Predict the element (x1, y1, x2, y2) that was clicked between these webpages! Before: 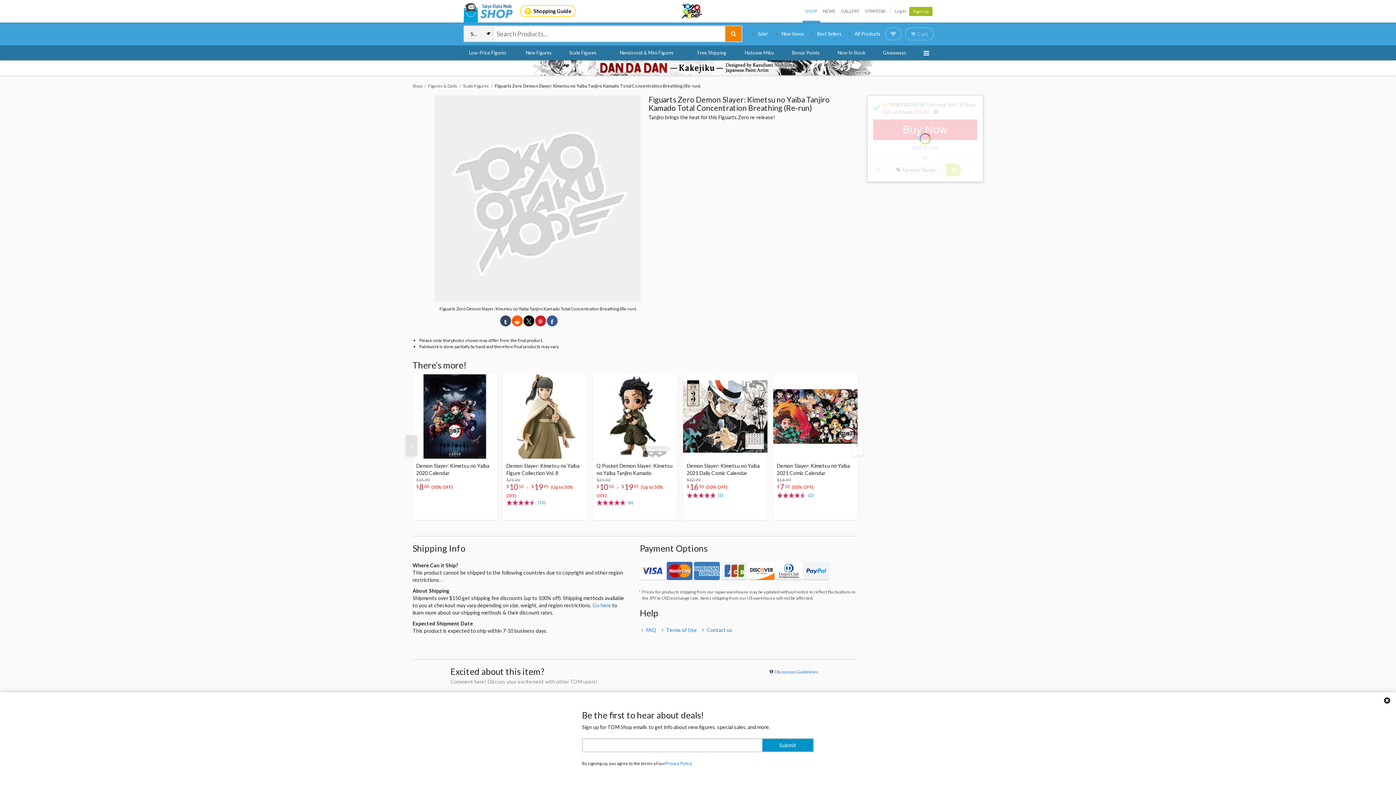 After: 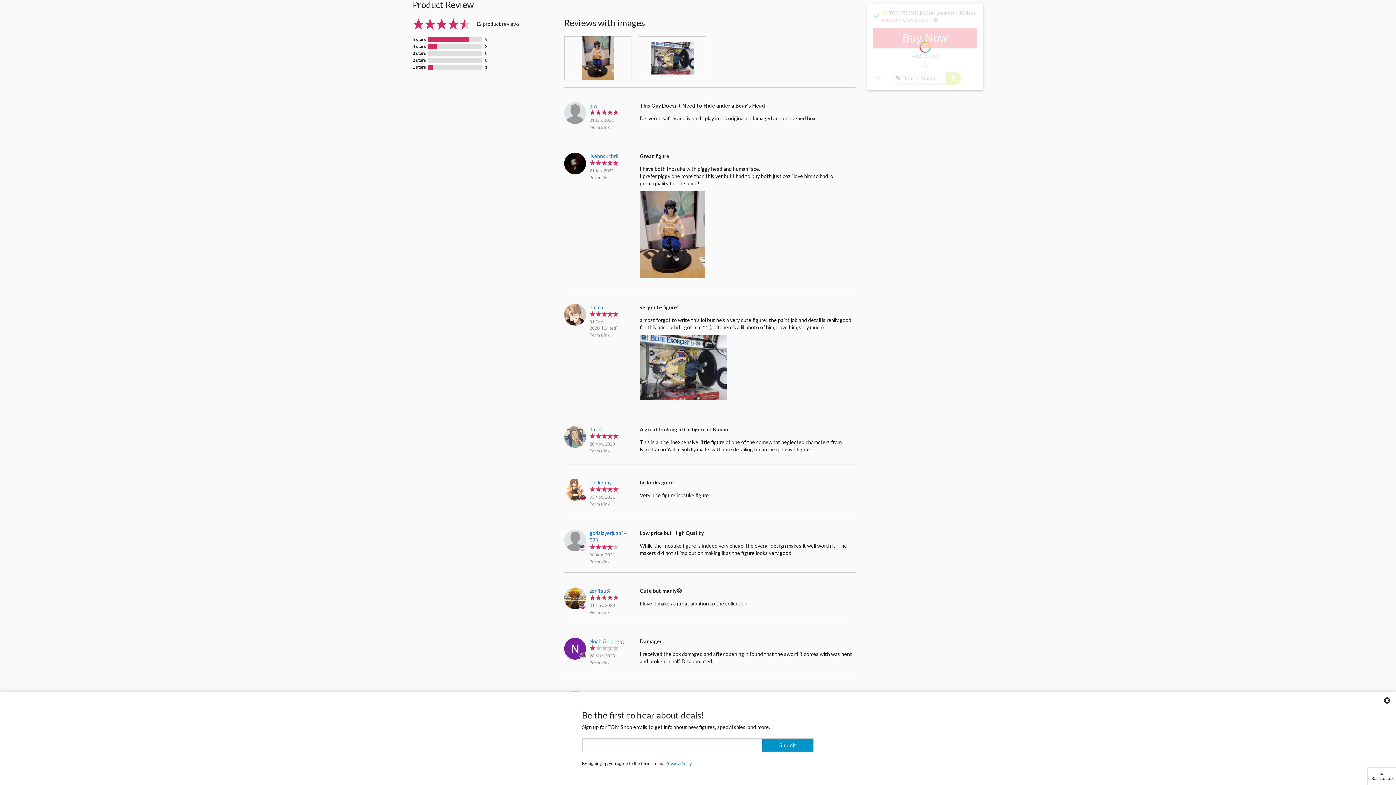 Action: bbox: (535, 499, 545, 505) label: (12)